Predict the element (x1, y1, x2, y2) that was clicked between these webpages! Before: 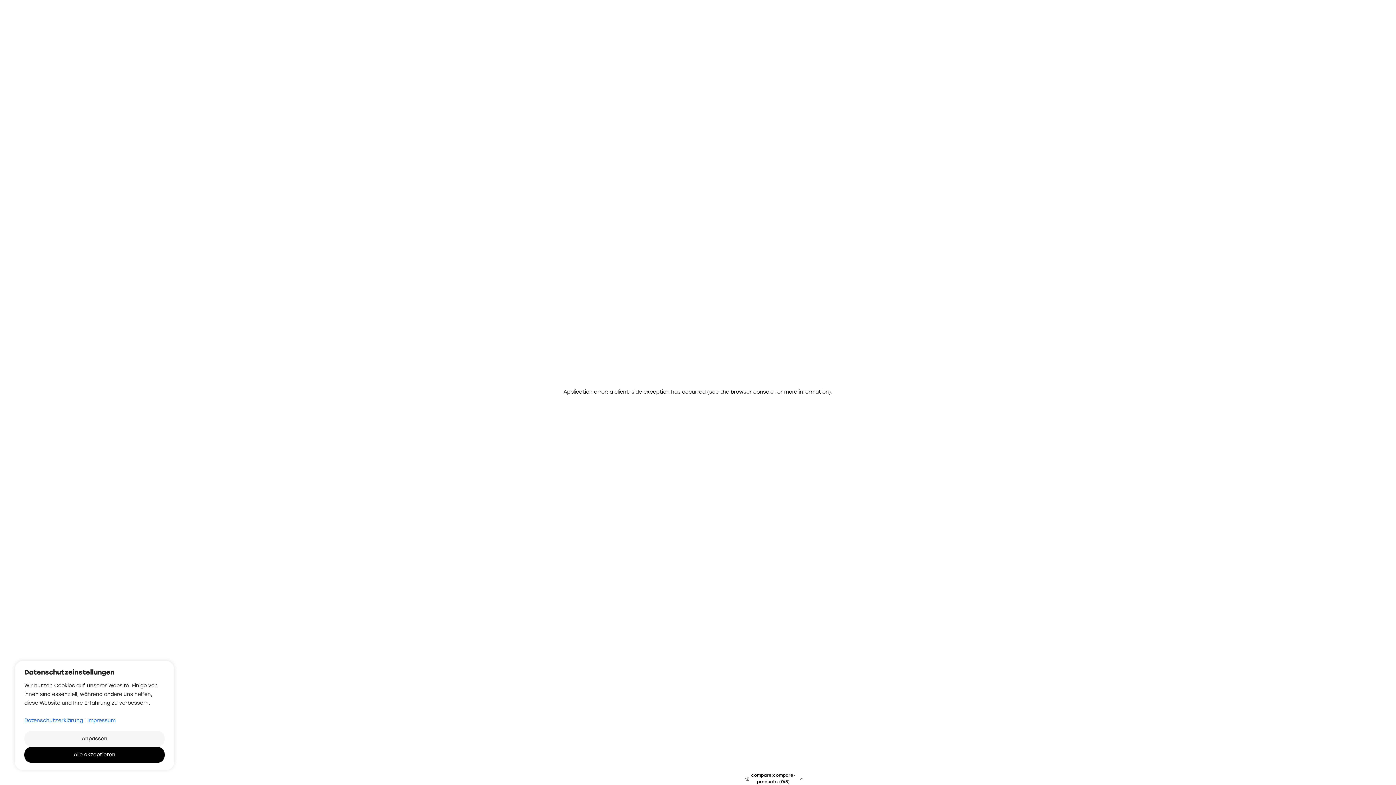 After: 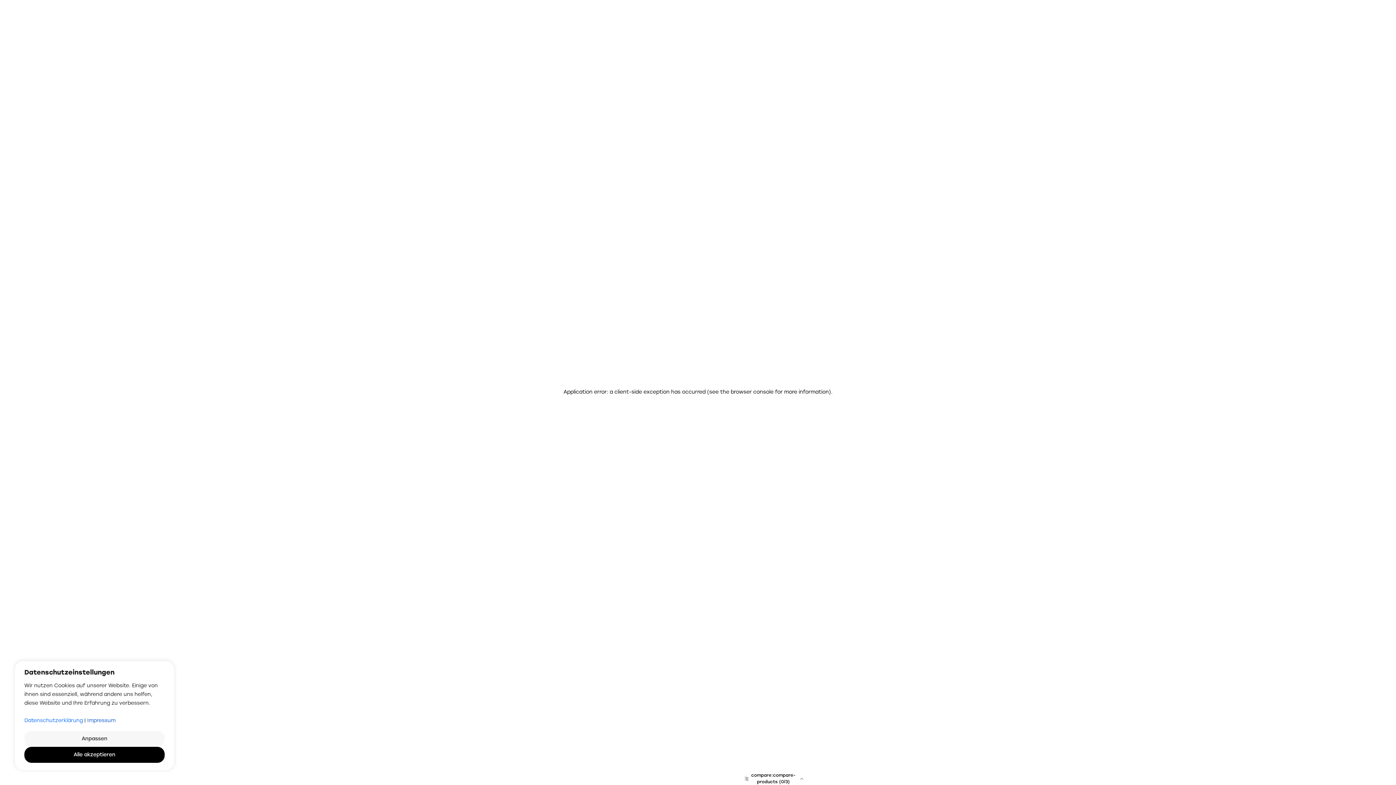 Action: label: Impressum bbox: (87, 717, 115, 725)